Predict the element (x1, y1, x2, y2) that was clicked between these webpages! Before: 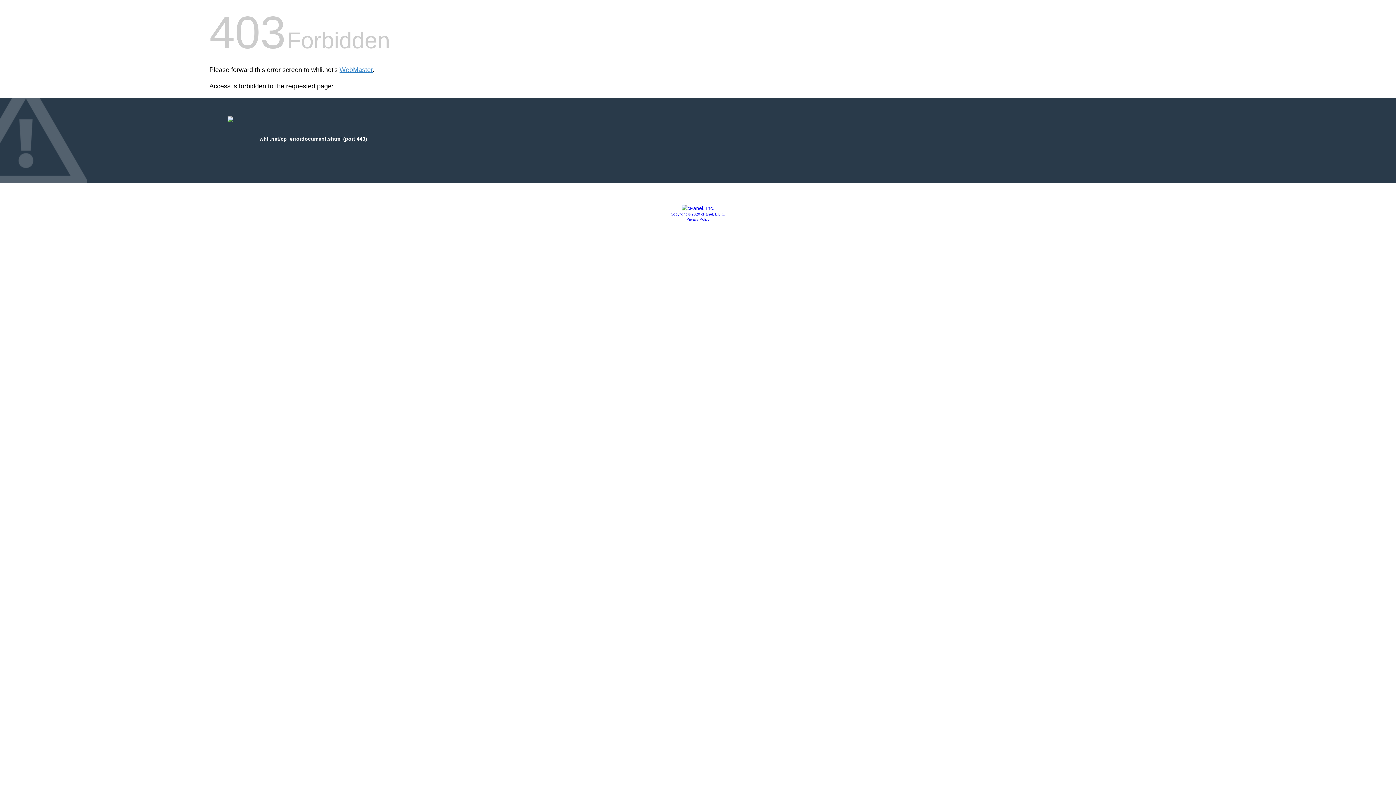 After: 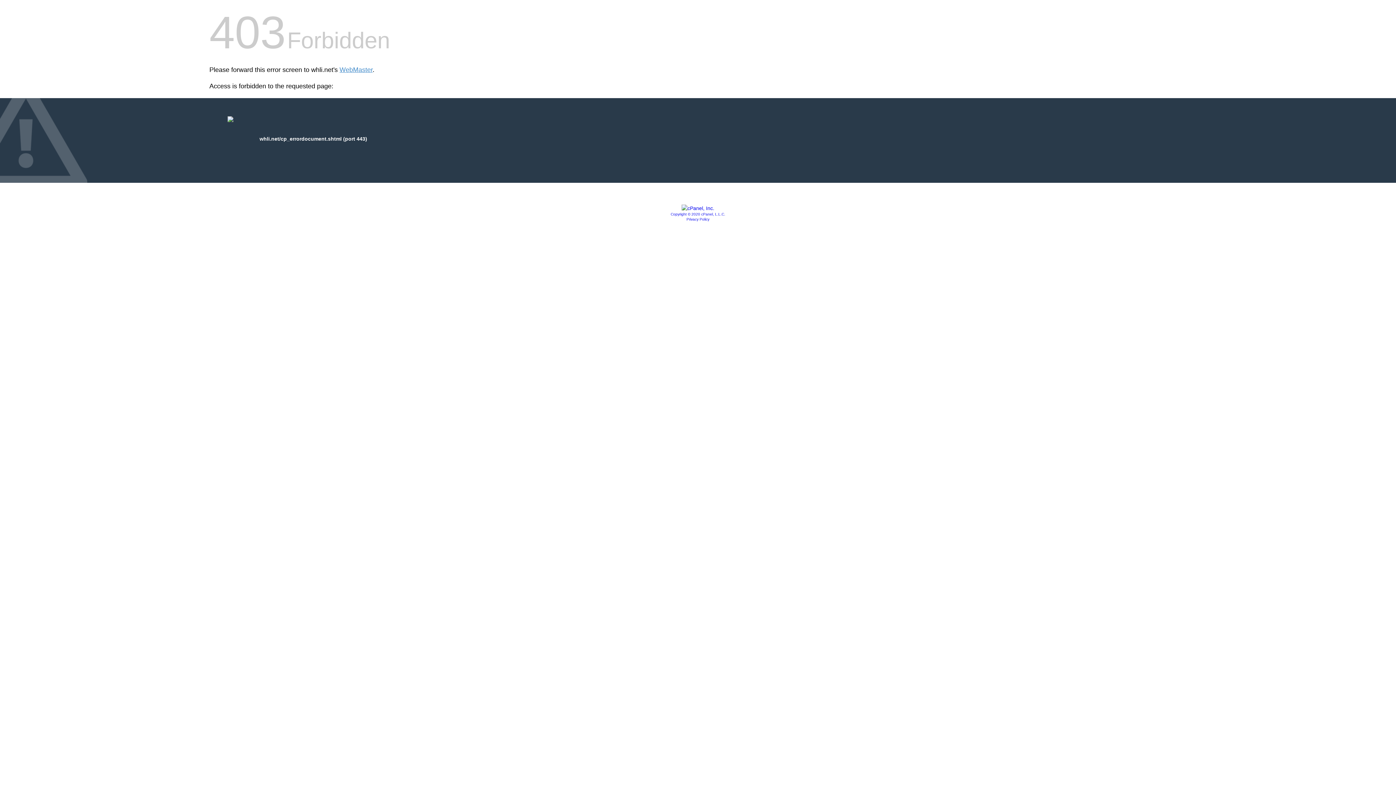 Action: bbox: (681, 205, 714, 211)